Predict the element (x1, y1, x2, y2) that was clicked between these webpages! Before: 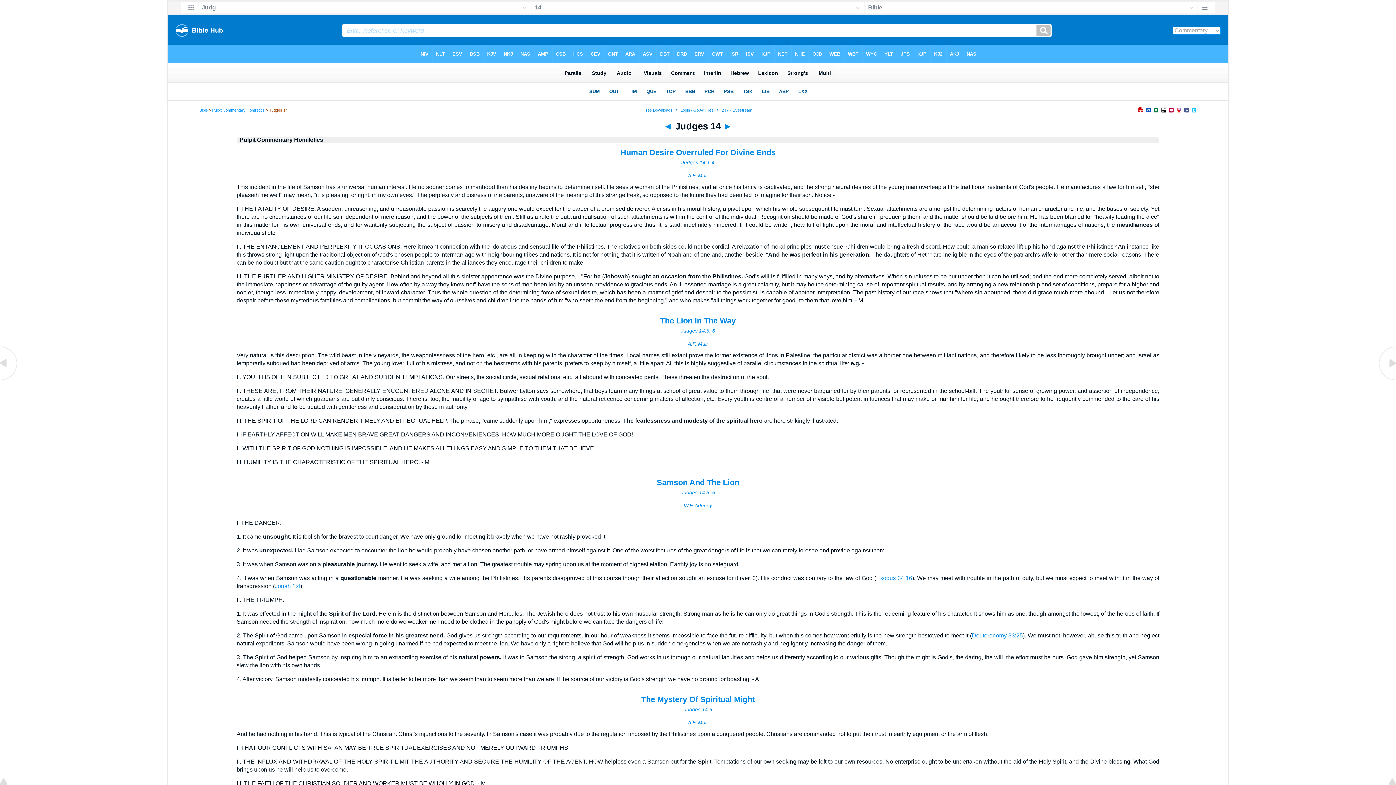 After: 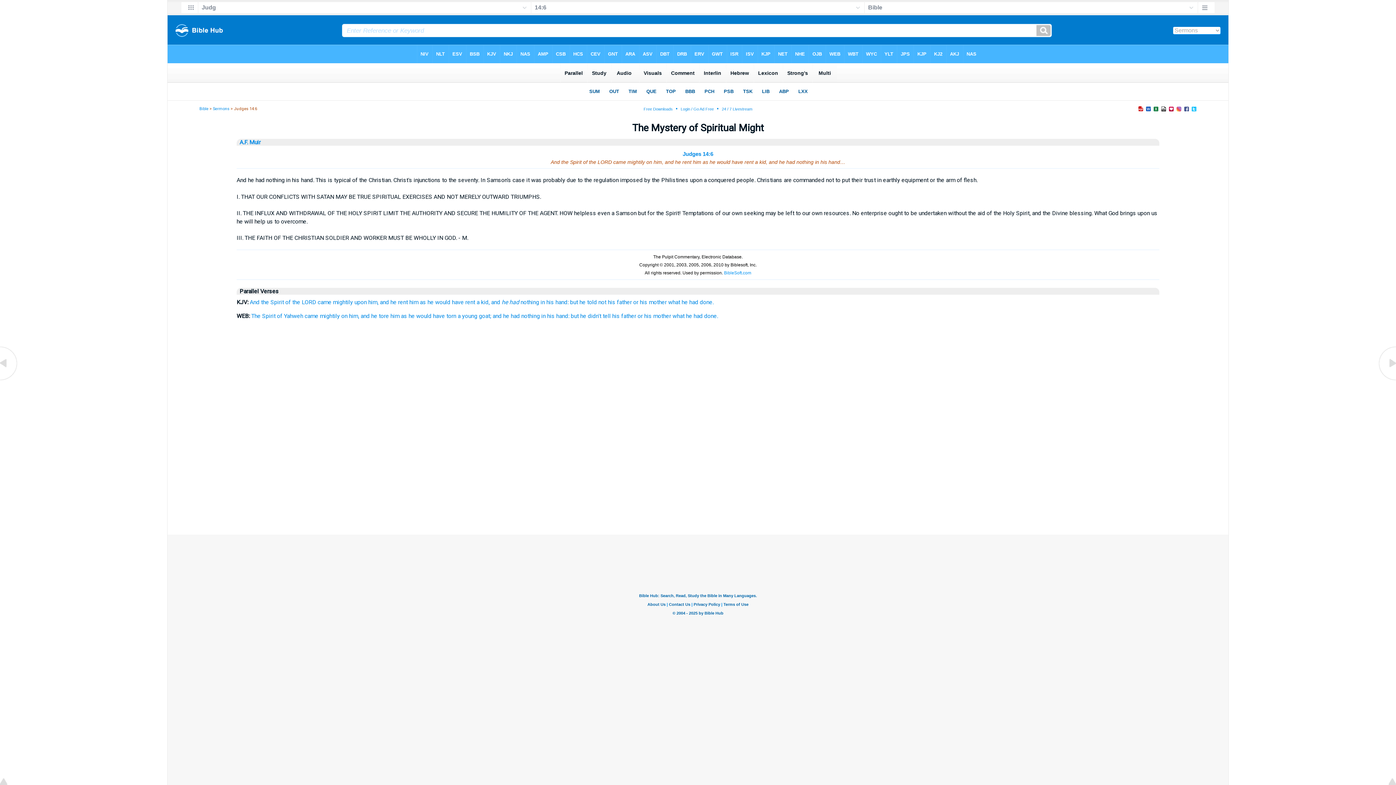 Action: label: The Mystery Of Spiritual Might bbox: (641, 695, 754, 704)